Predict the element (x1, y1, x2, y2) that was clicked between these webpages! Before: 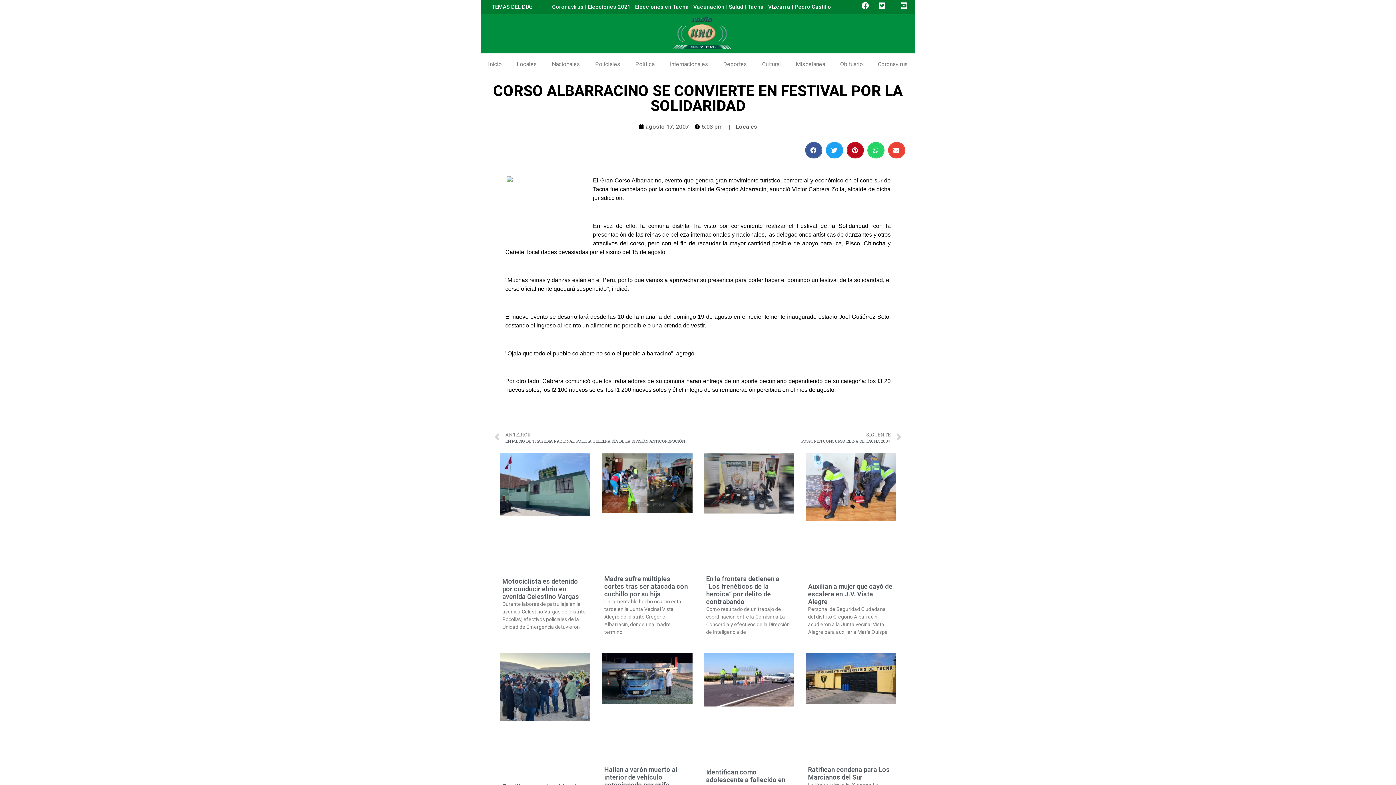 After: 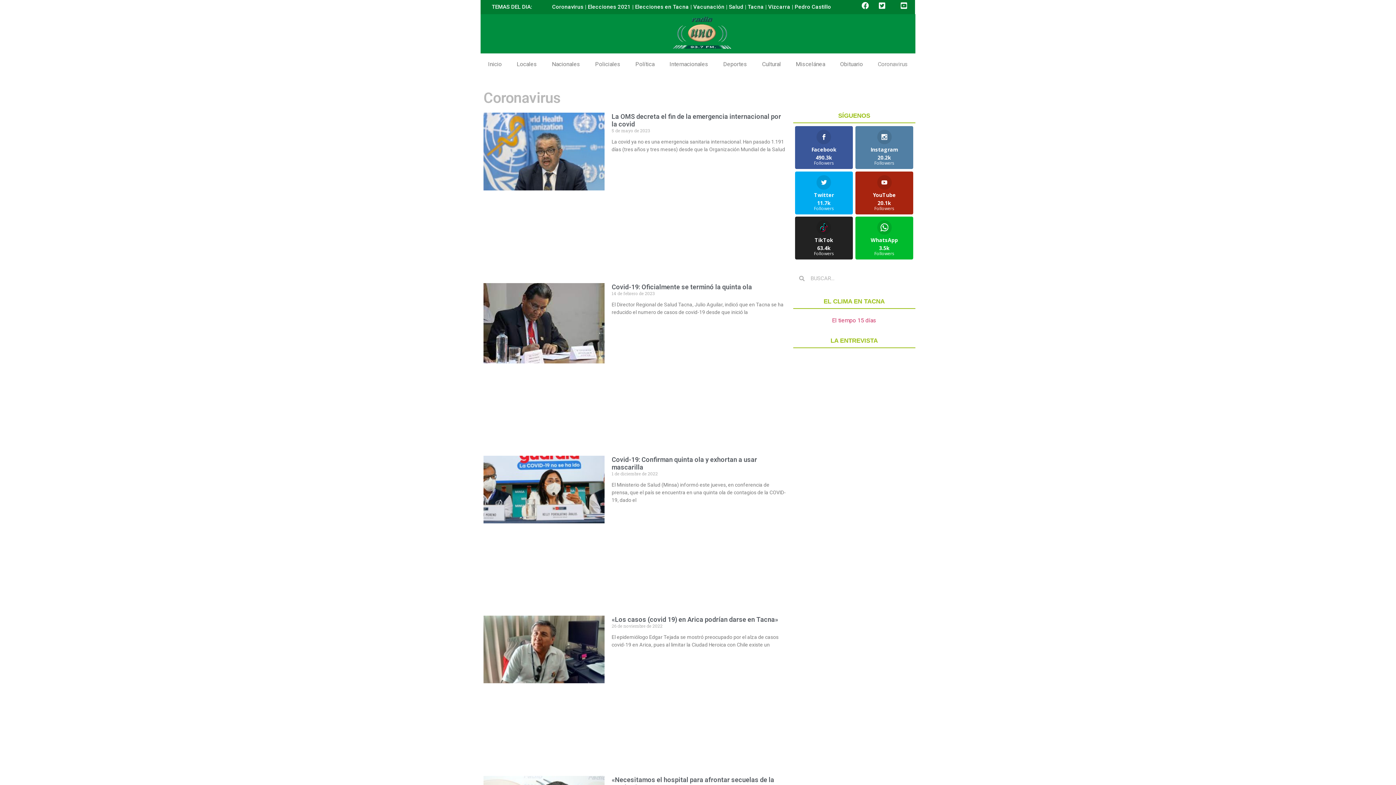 Action: label: Coronavirus bbox: (870, 56, 915, 72)